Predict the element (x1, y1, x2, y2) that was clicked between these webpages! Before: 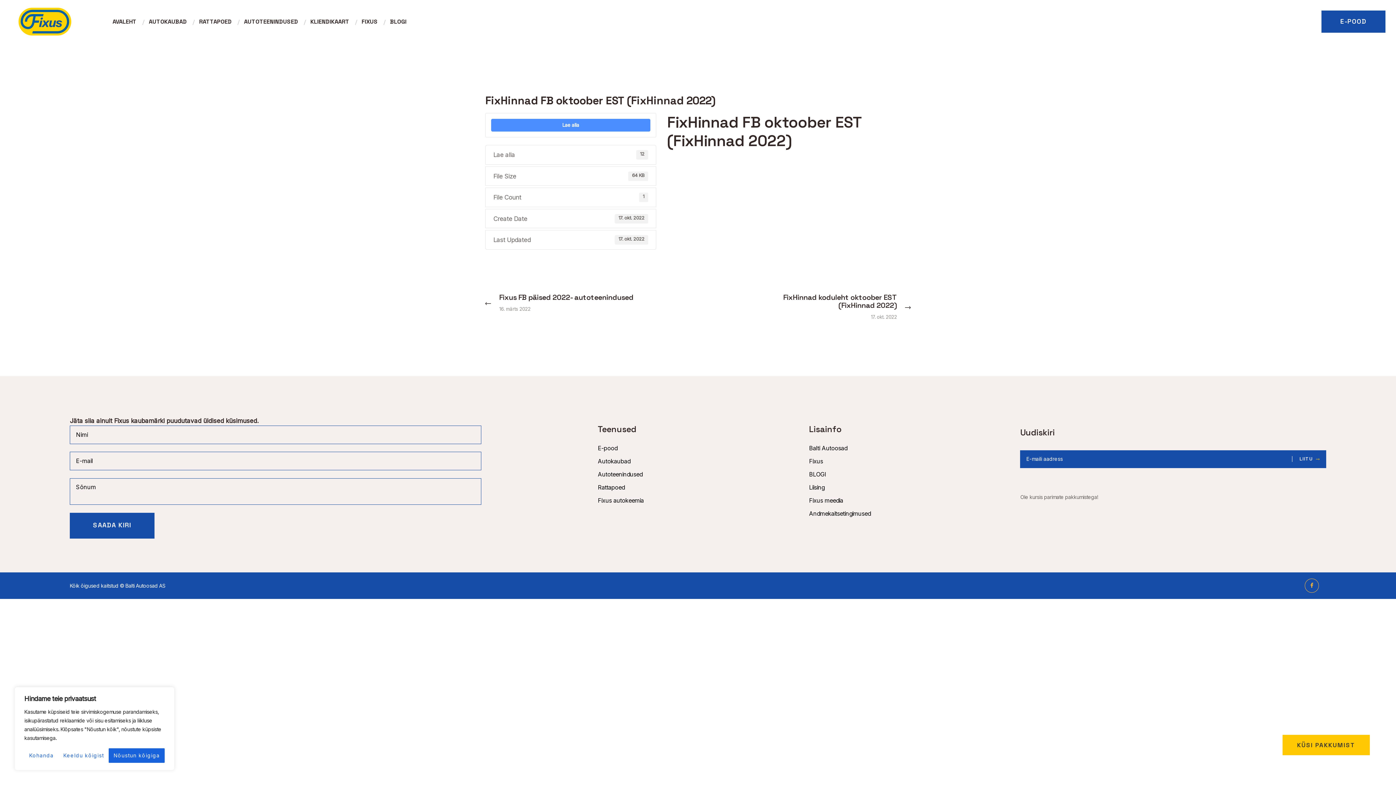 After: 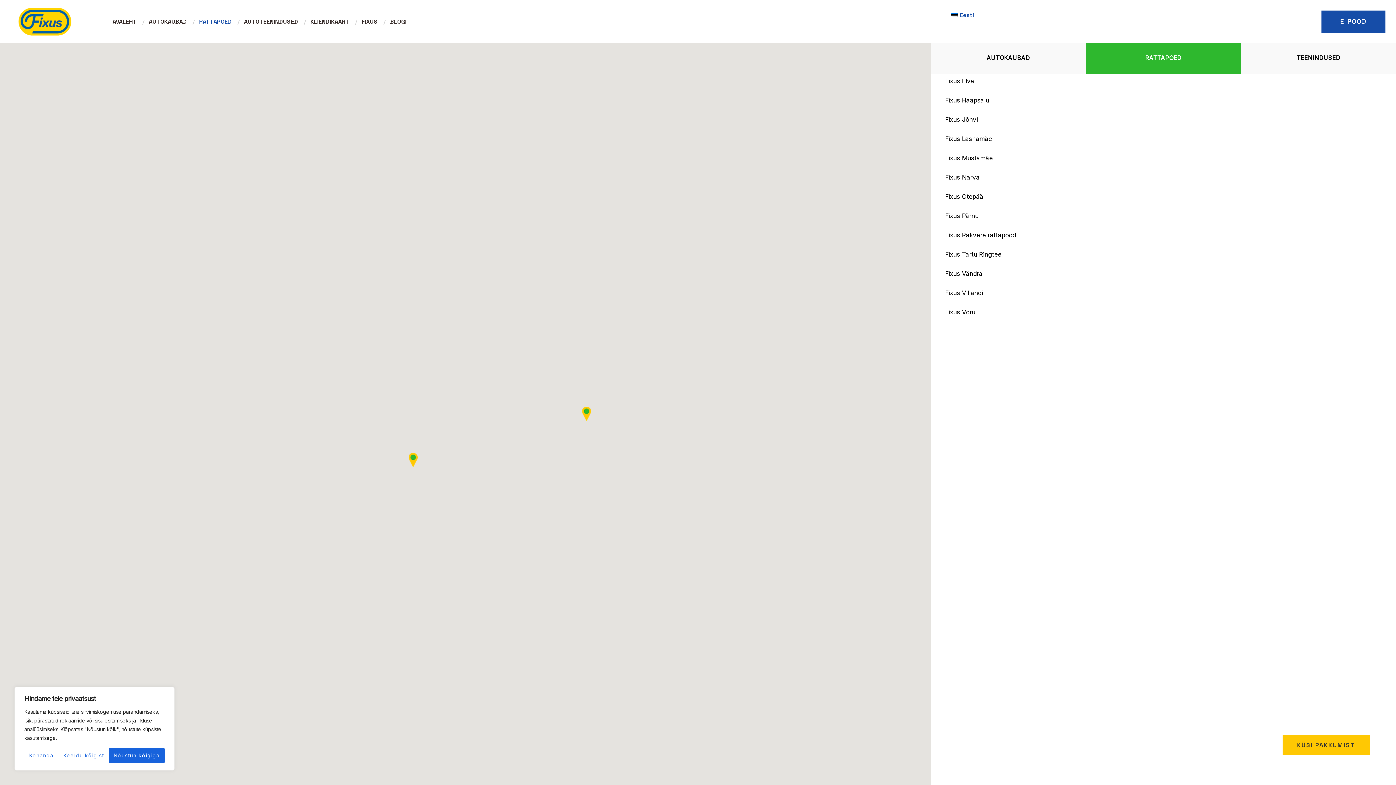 Action: bbox: (193, 12, 237, 30) label: RATTAPOED